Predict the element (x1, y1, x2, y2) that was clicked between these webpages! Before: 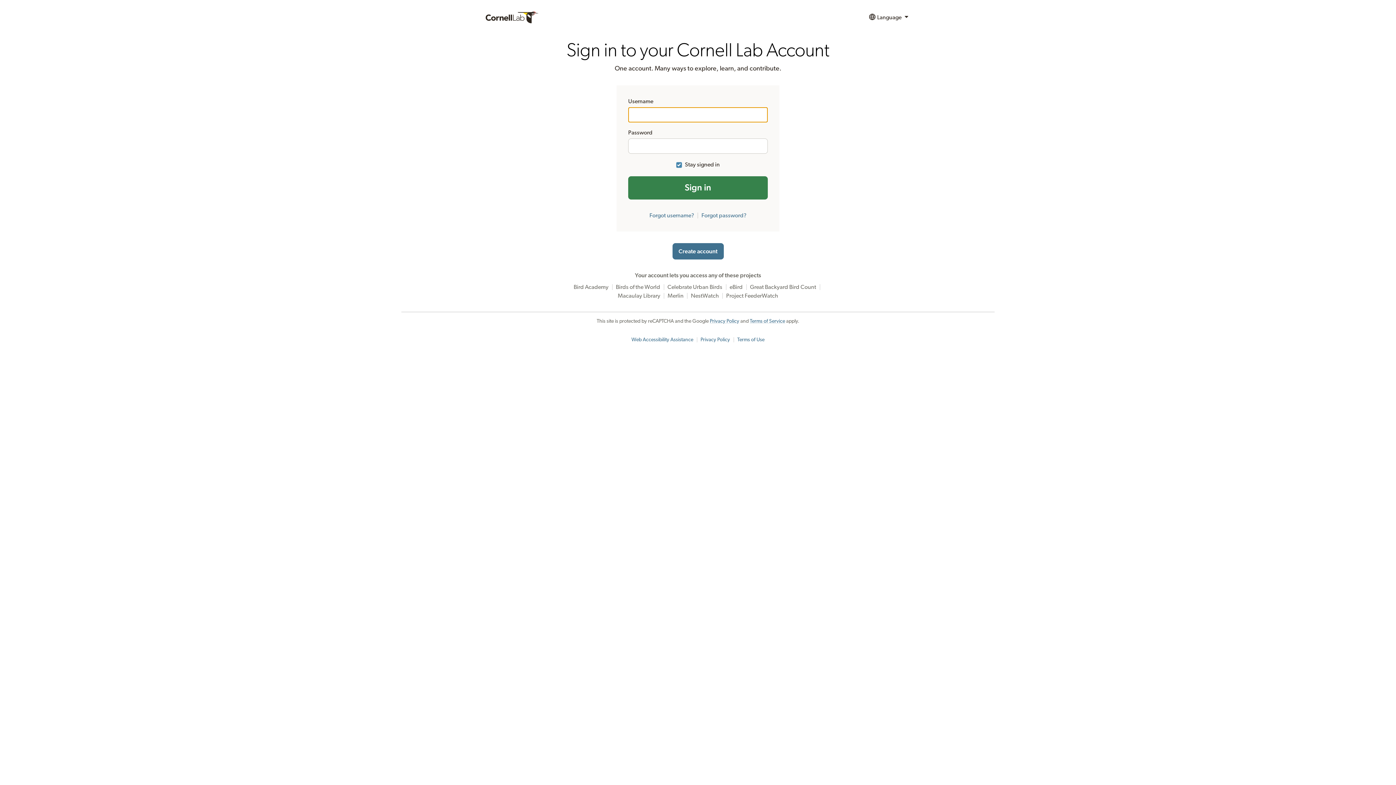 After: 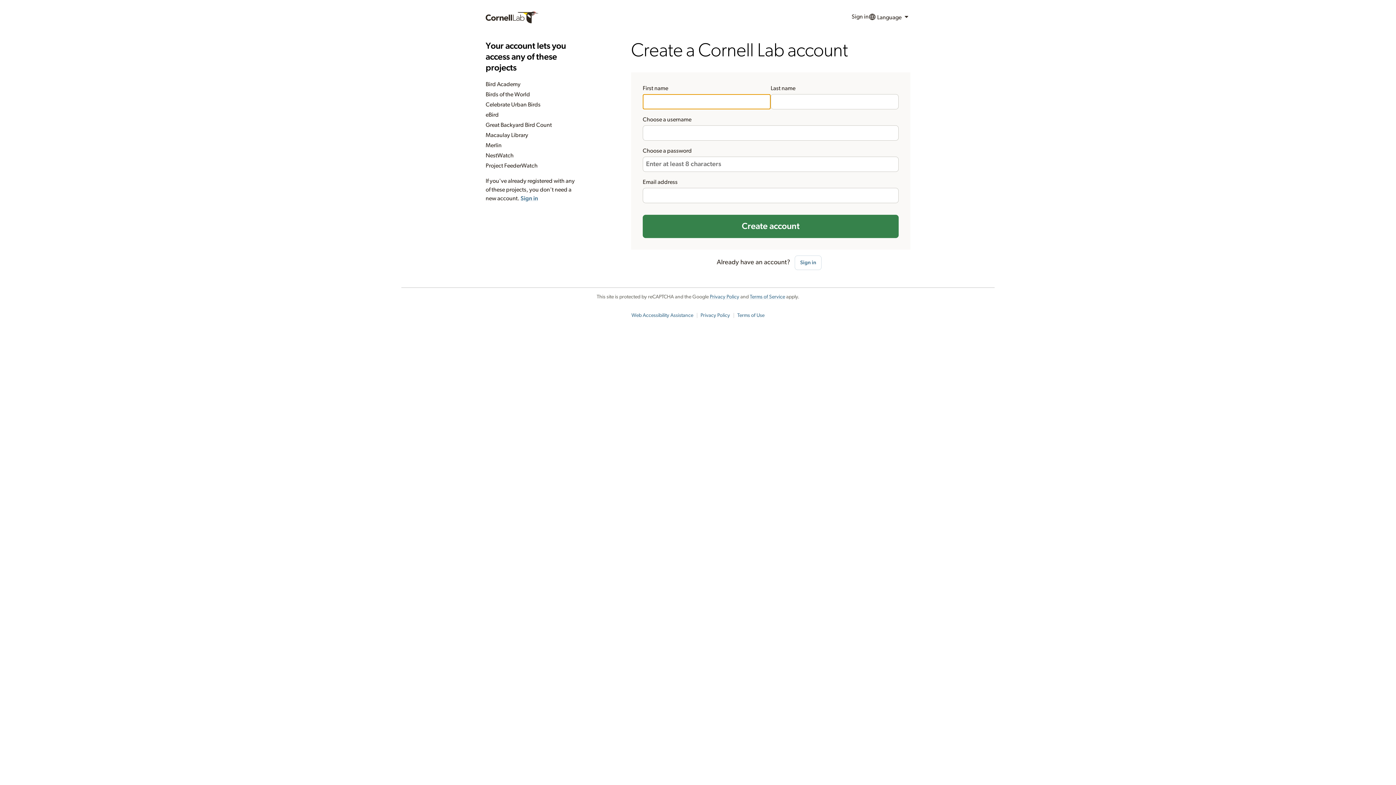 Action: bbox: (672, 243, 723, 259) label: Create account